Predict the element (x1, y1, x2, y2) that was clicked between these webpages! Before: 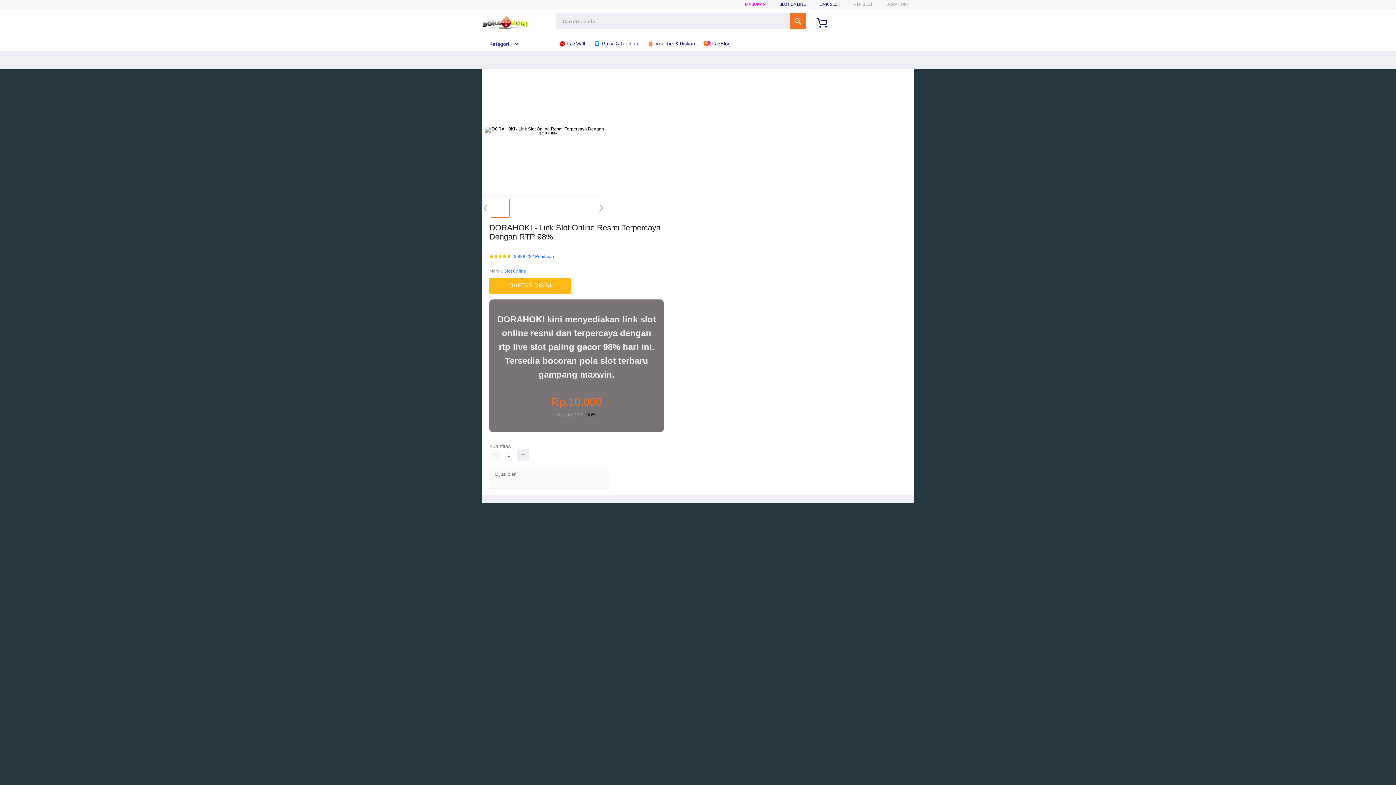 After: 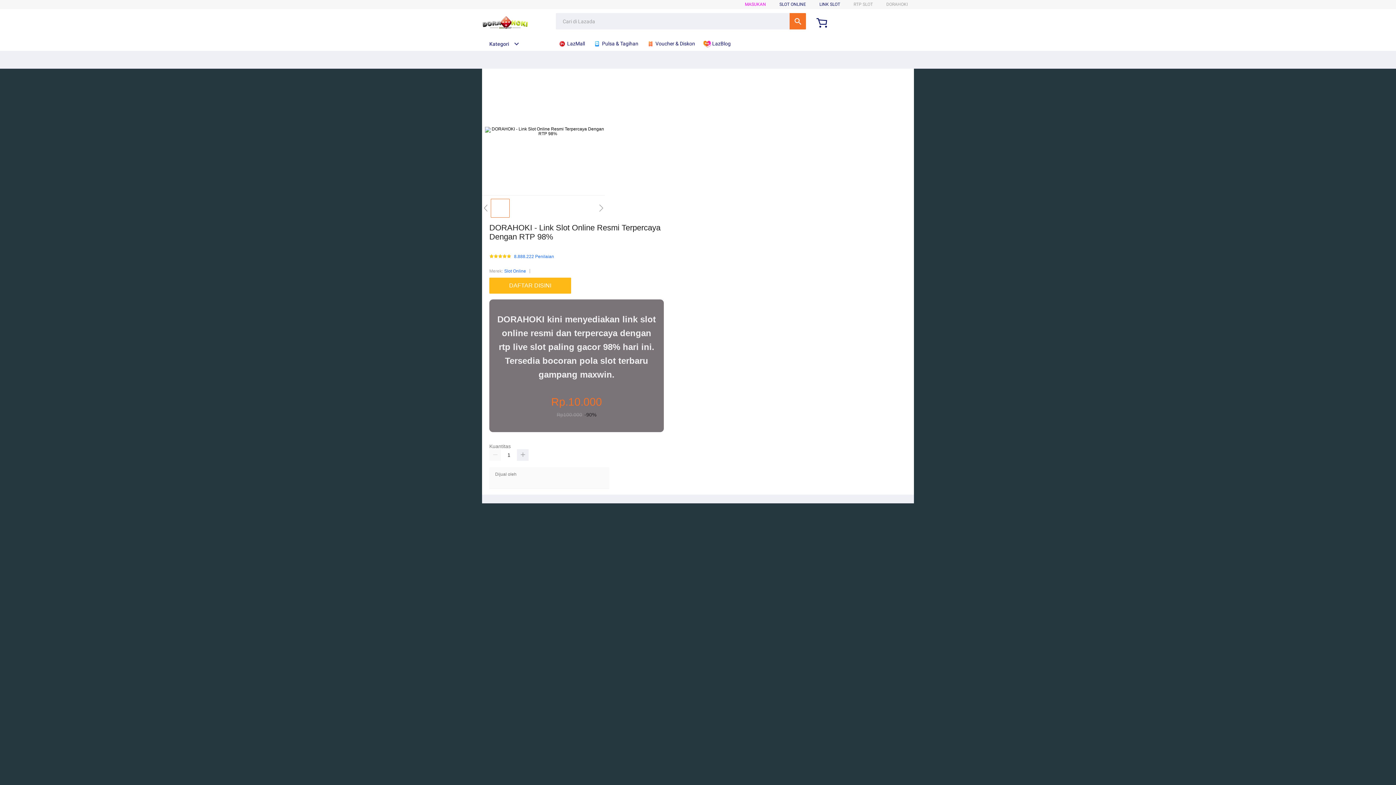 Action: label:  Voucher & Diskon bbox: (646, 36, 698, 50)